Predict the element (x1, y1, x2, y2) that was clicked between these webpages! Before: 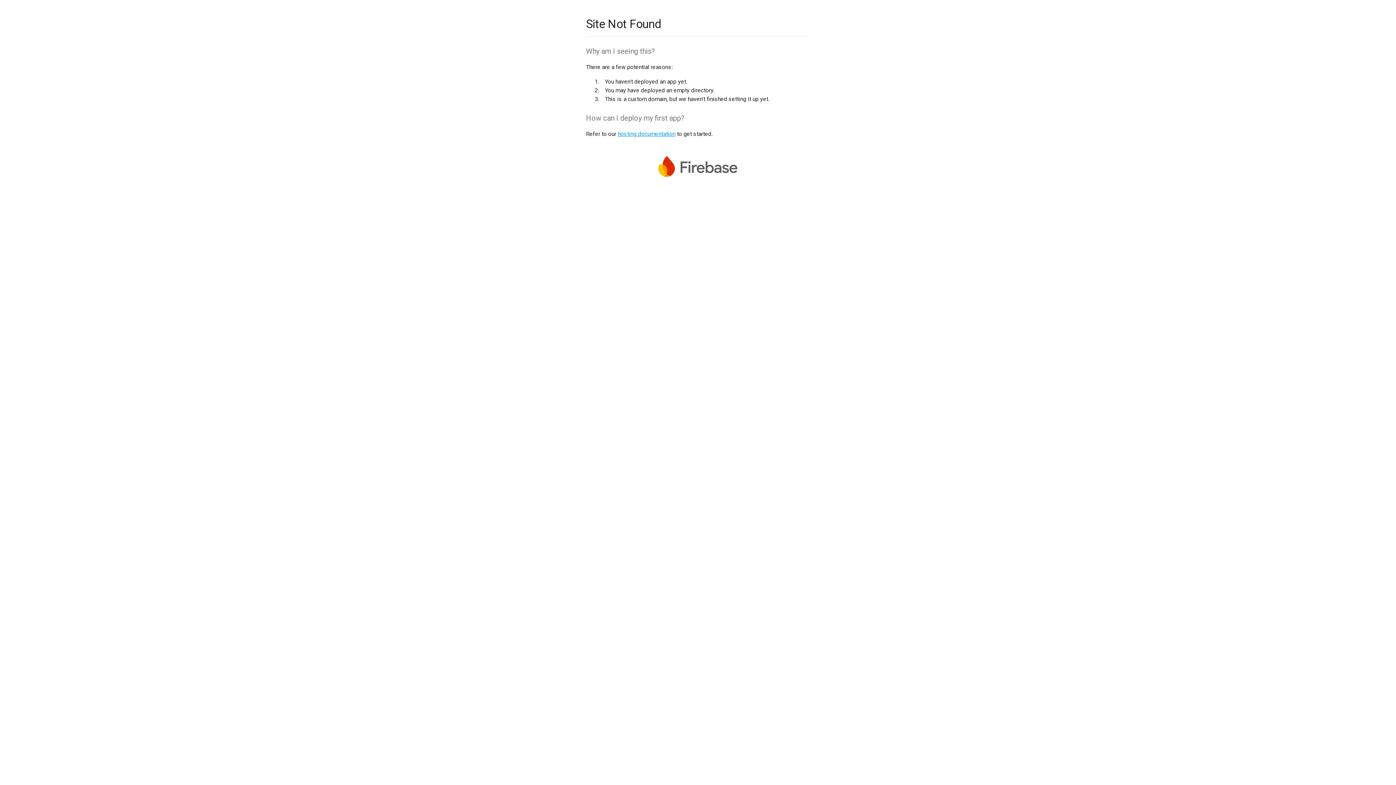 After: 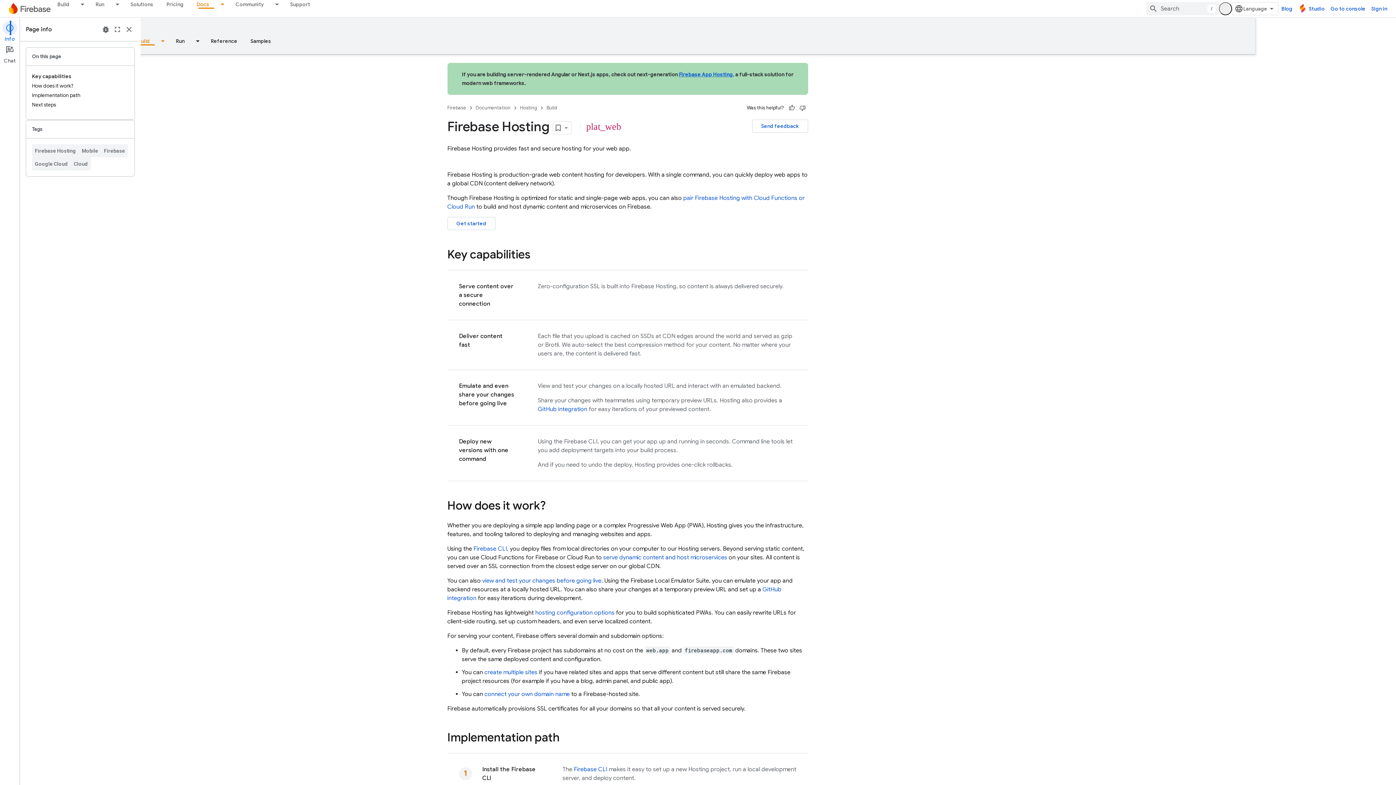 Action: label: hosting documentation bbox: (617, 130, 675, 137)